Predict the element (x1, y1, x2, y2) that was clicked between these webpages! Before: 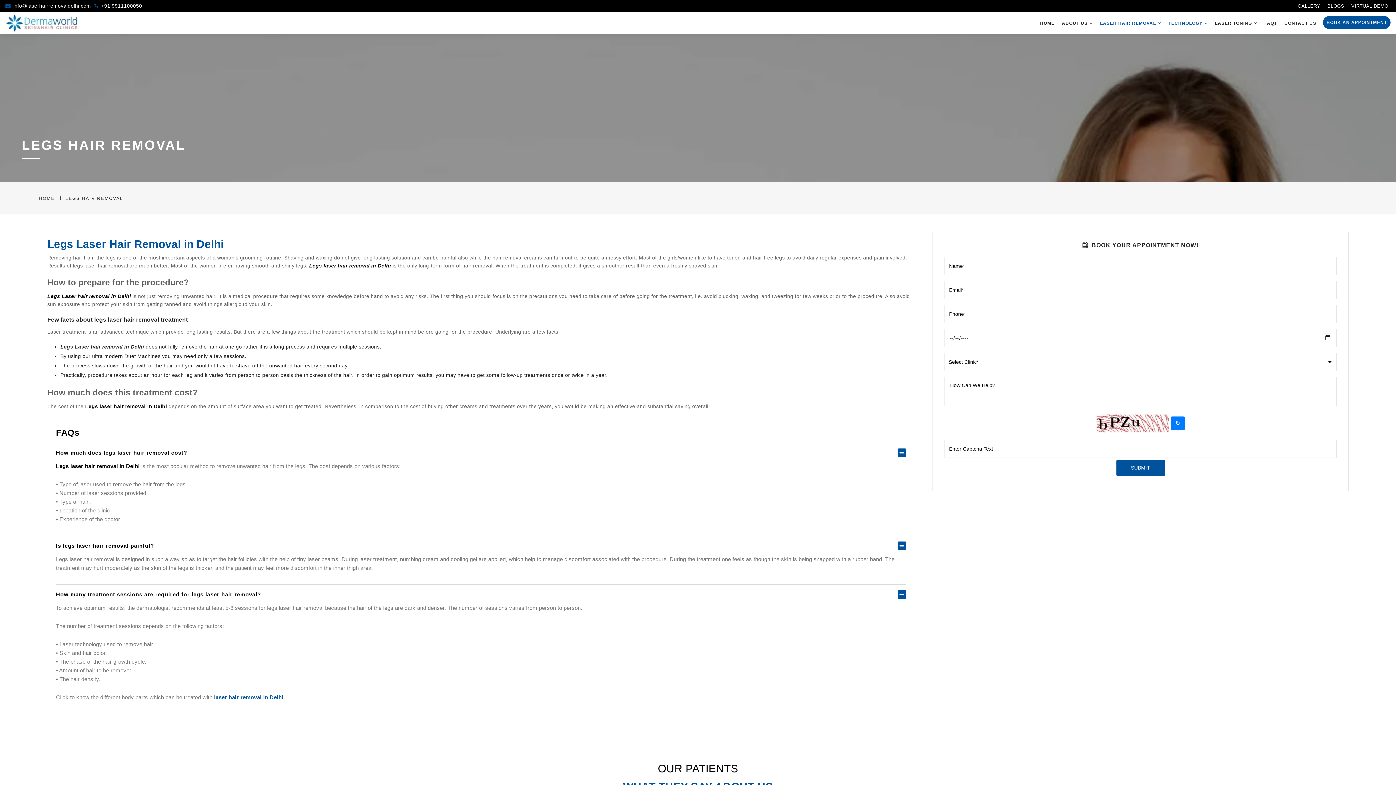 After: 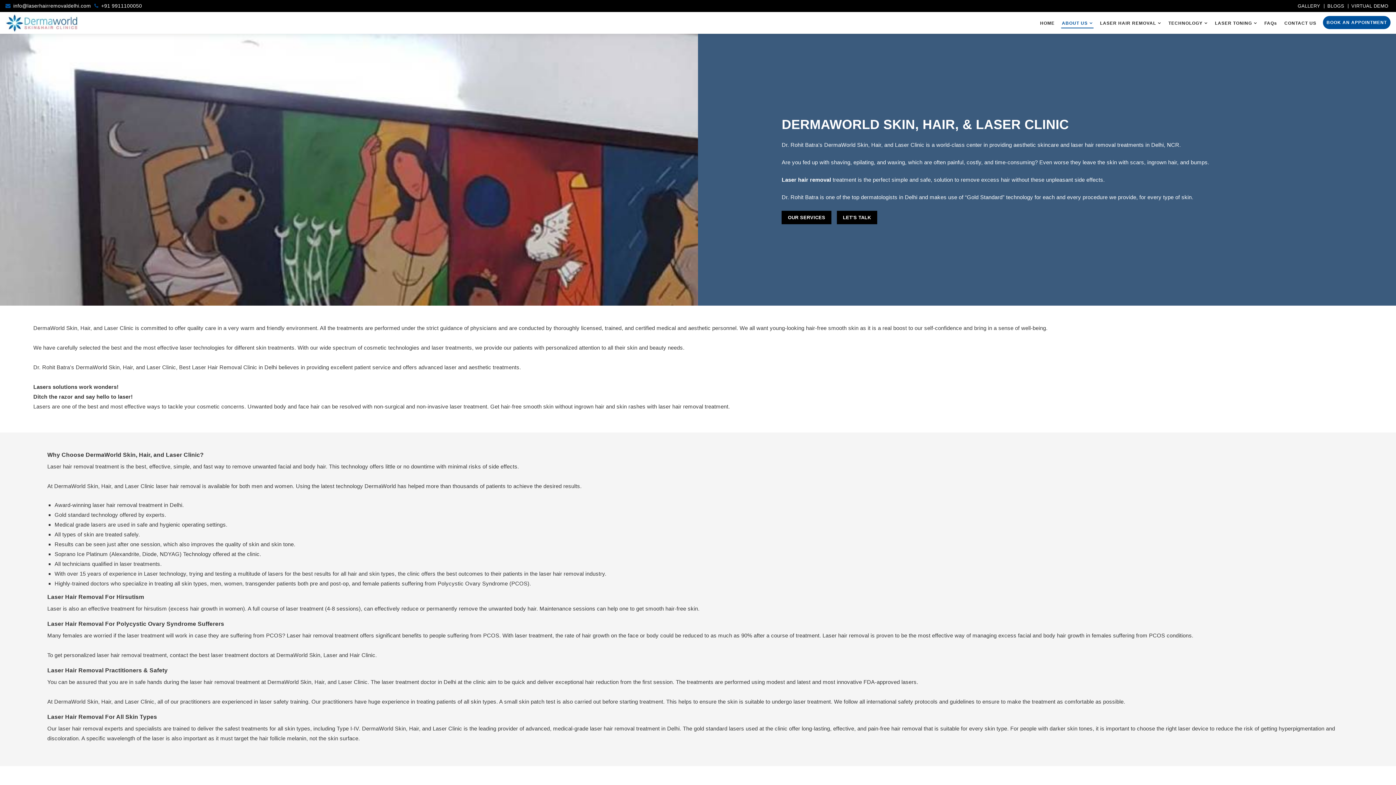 Action: label: ABOUT US bbox: (1061, 19, 1093, 26)